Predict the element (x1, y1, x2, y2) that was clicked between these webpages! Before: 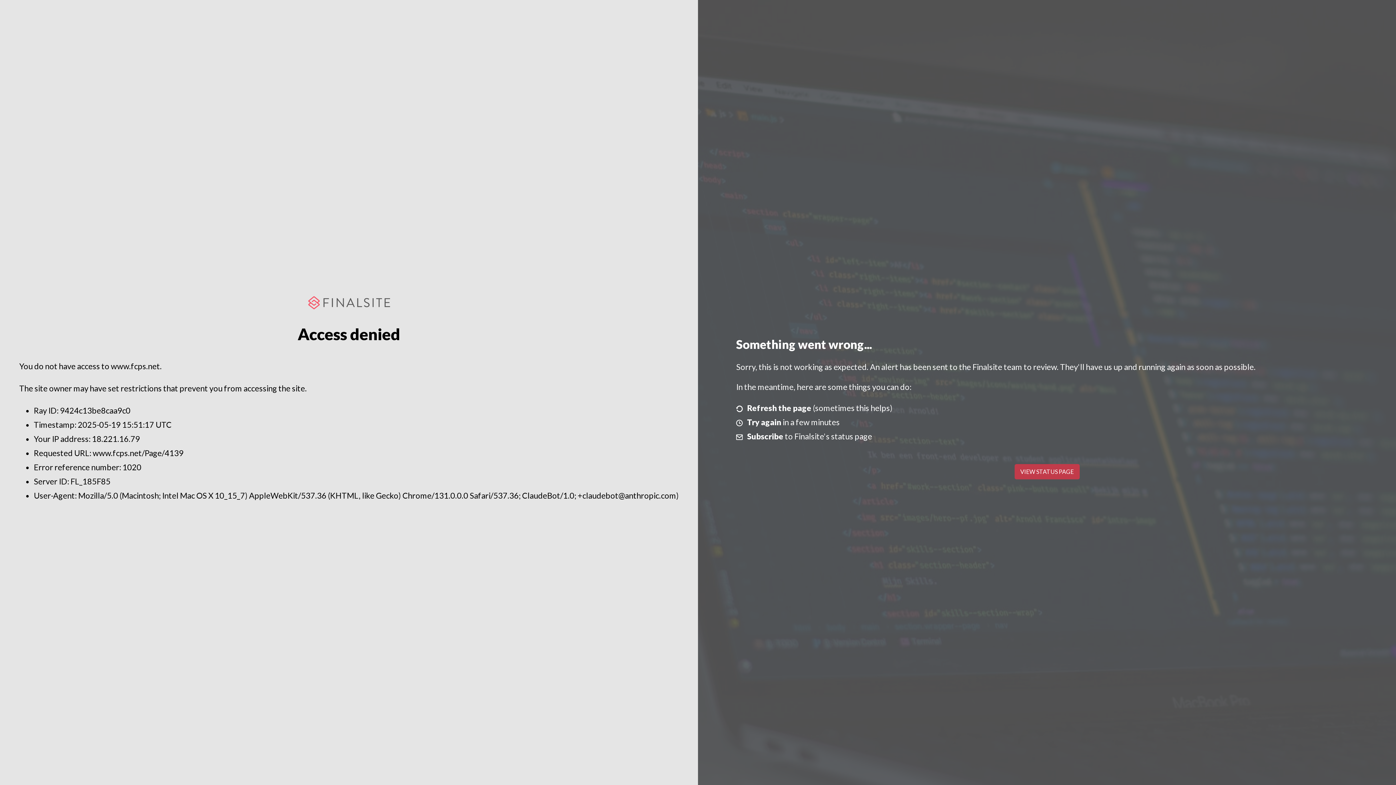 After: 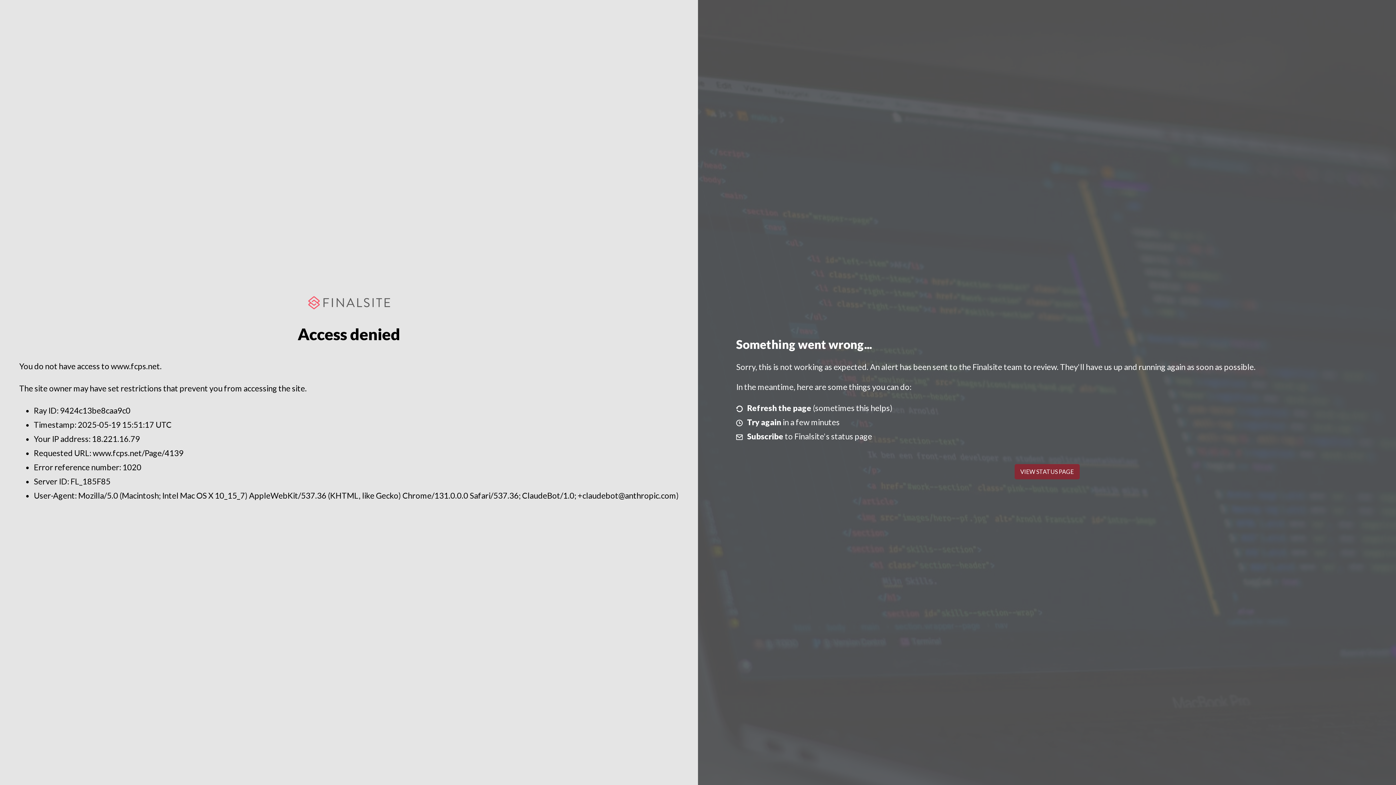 Action: label: VIEW STATUS PAGE bbox: (1014, 464, 1079, 479)